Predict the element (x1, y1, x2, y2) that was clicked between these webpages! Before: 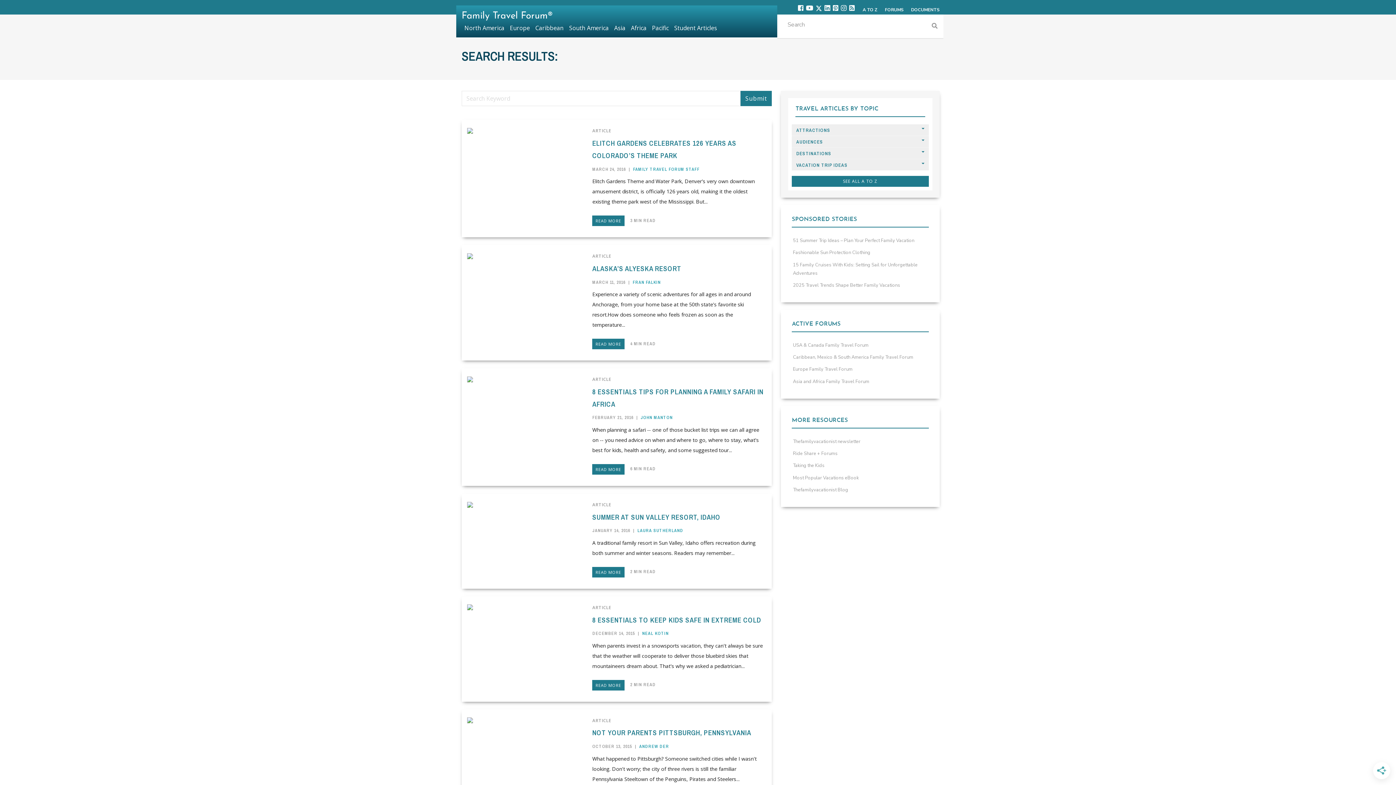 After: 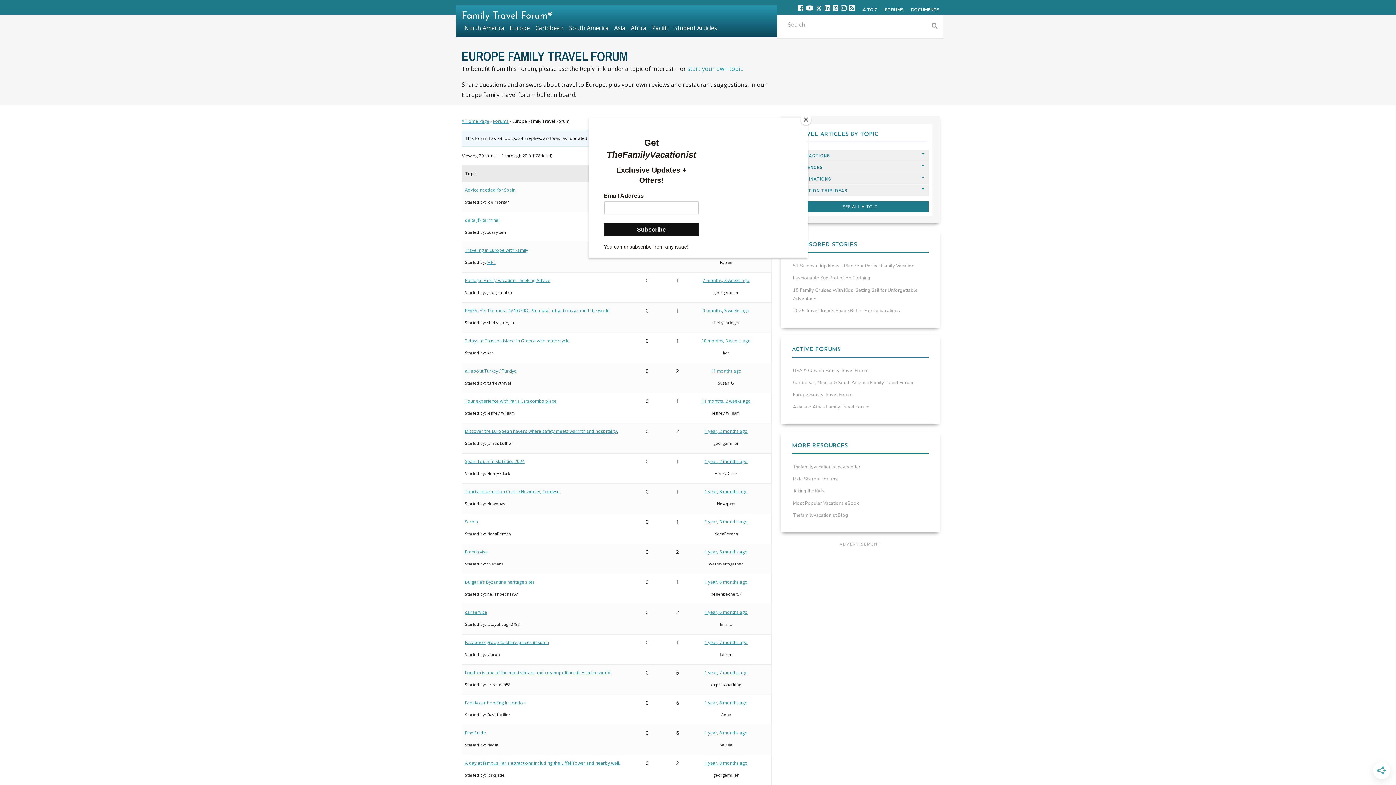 Action: label: Europe Family Travel Forum bbox: (788, 363, 932, 375)